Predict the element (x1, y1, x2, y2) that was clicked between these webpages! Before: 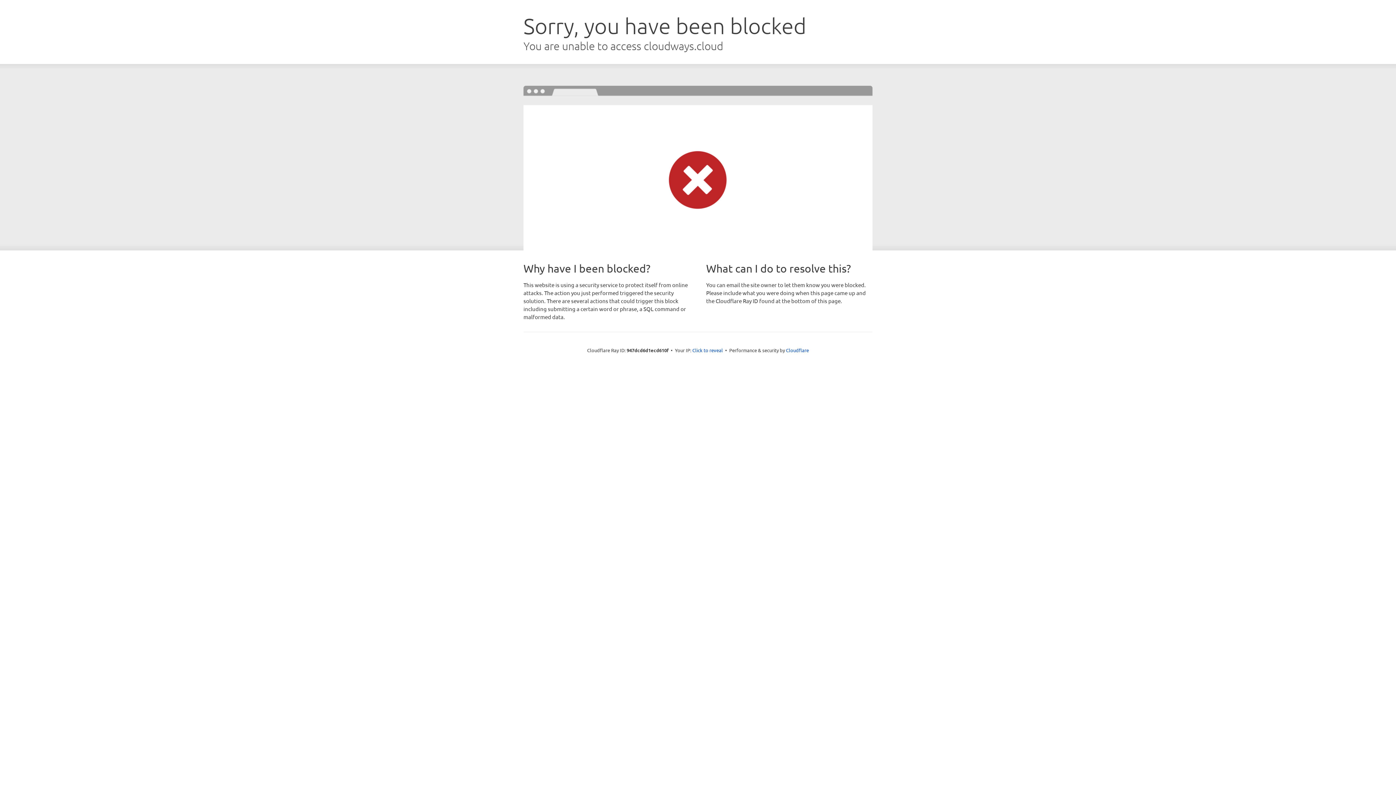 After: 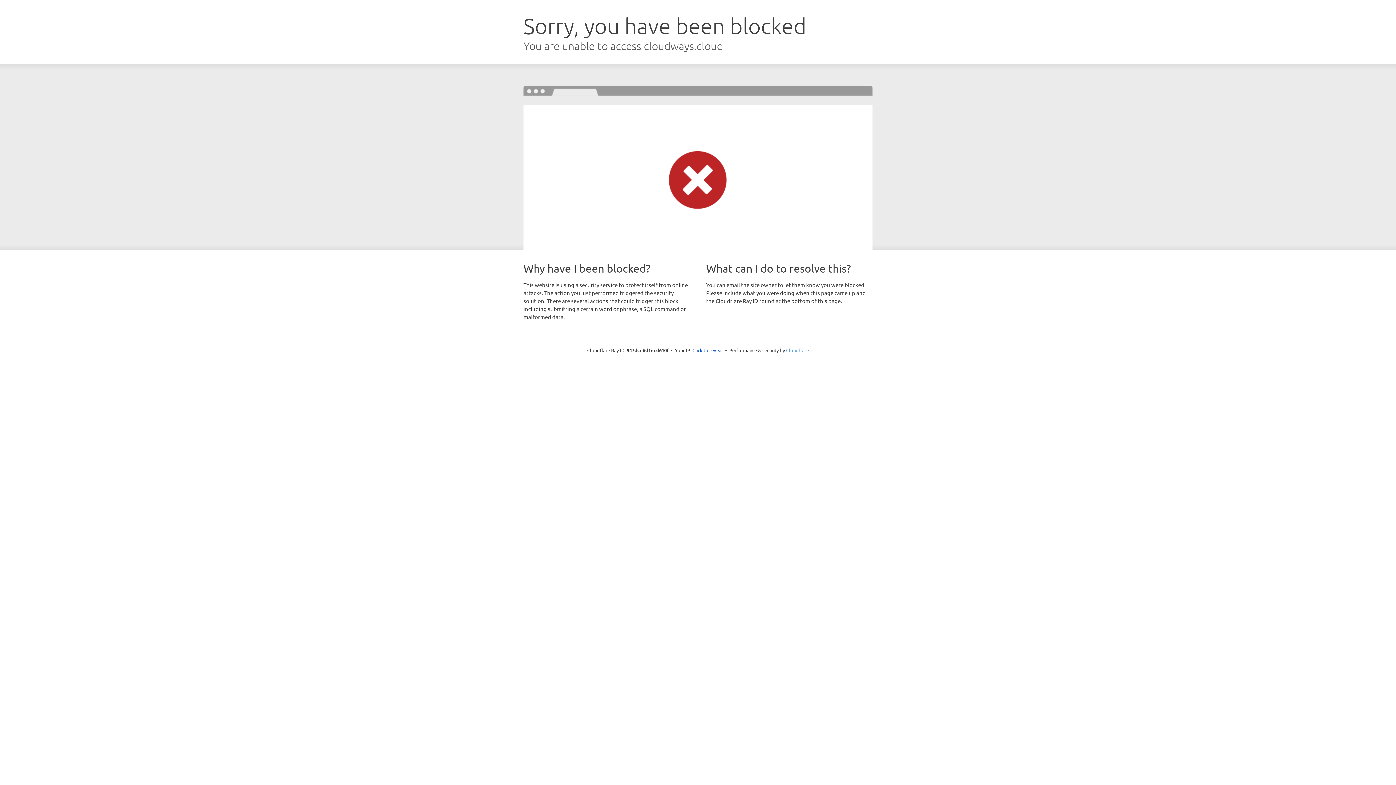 Action: label: Cloudflare bbox: (786, 347, 809, 353)